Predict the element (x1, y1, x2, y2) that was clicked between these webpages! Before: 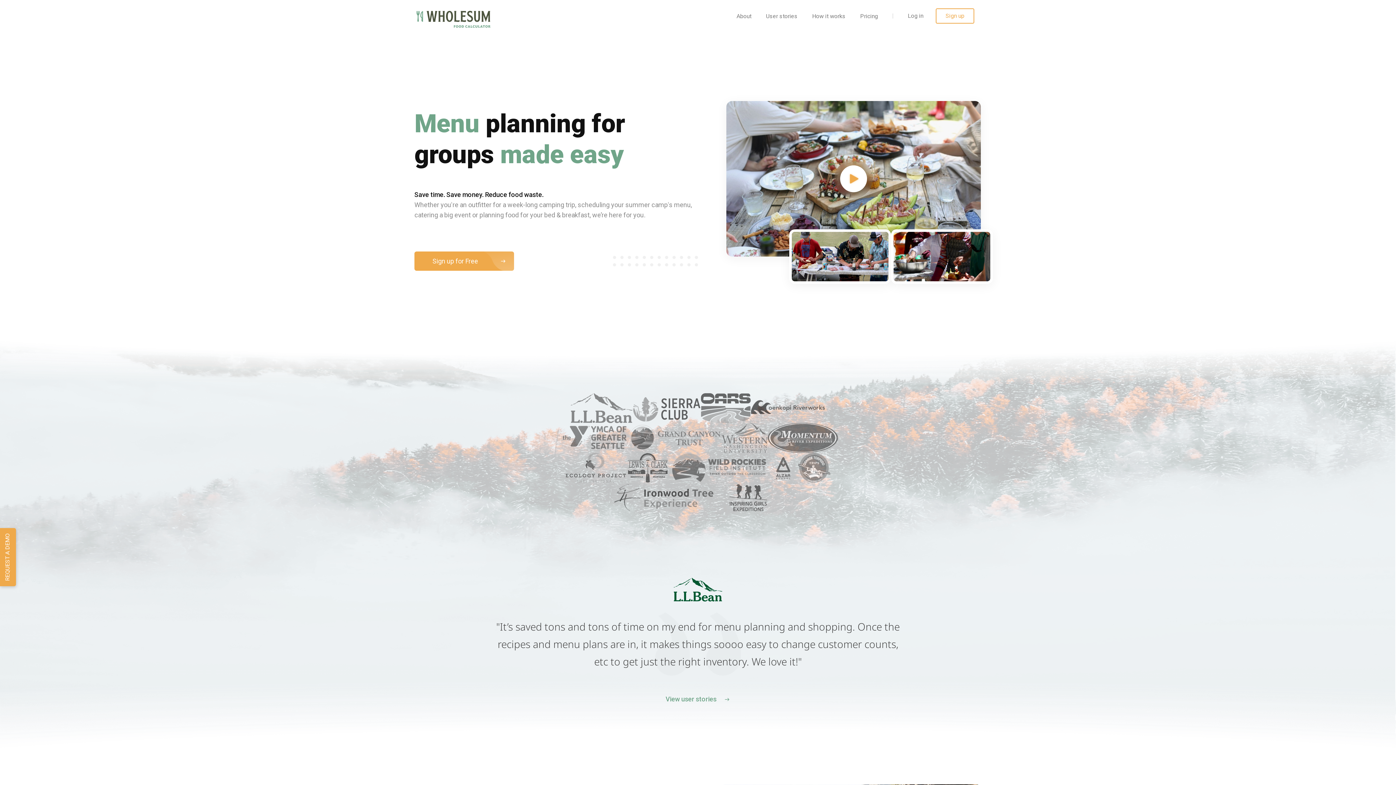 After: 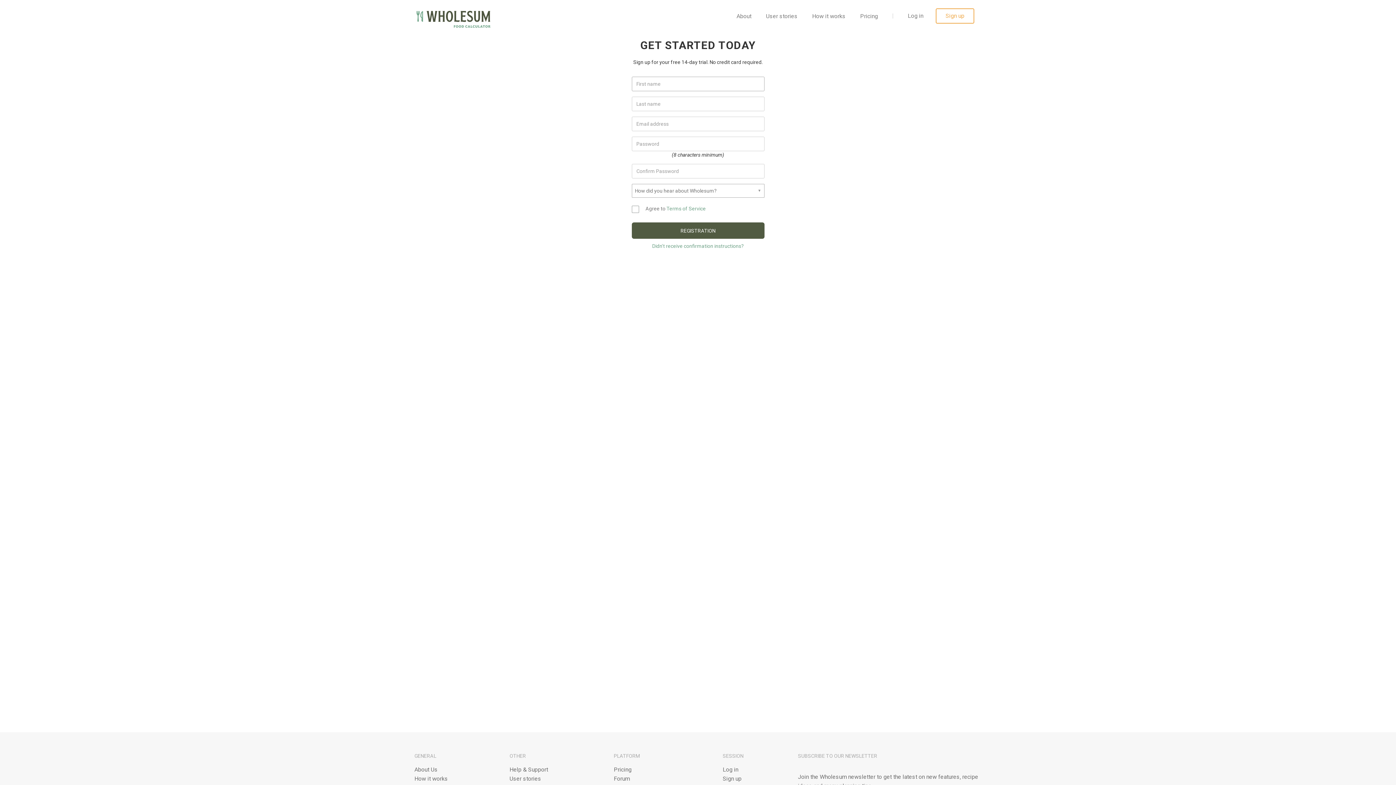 Action: bbox: (414, 251, 514, 270) label: Sign up for Free